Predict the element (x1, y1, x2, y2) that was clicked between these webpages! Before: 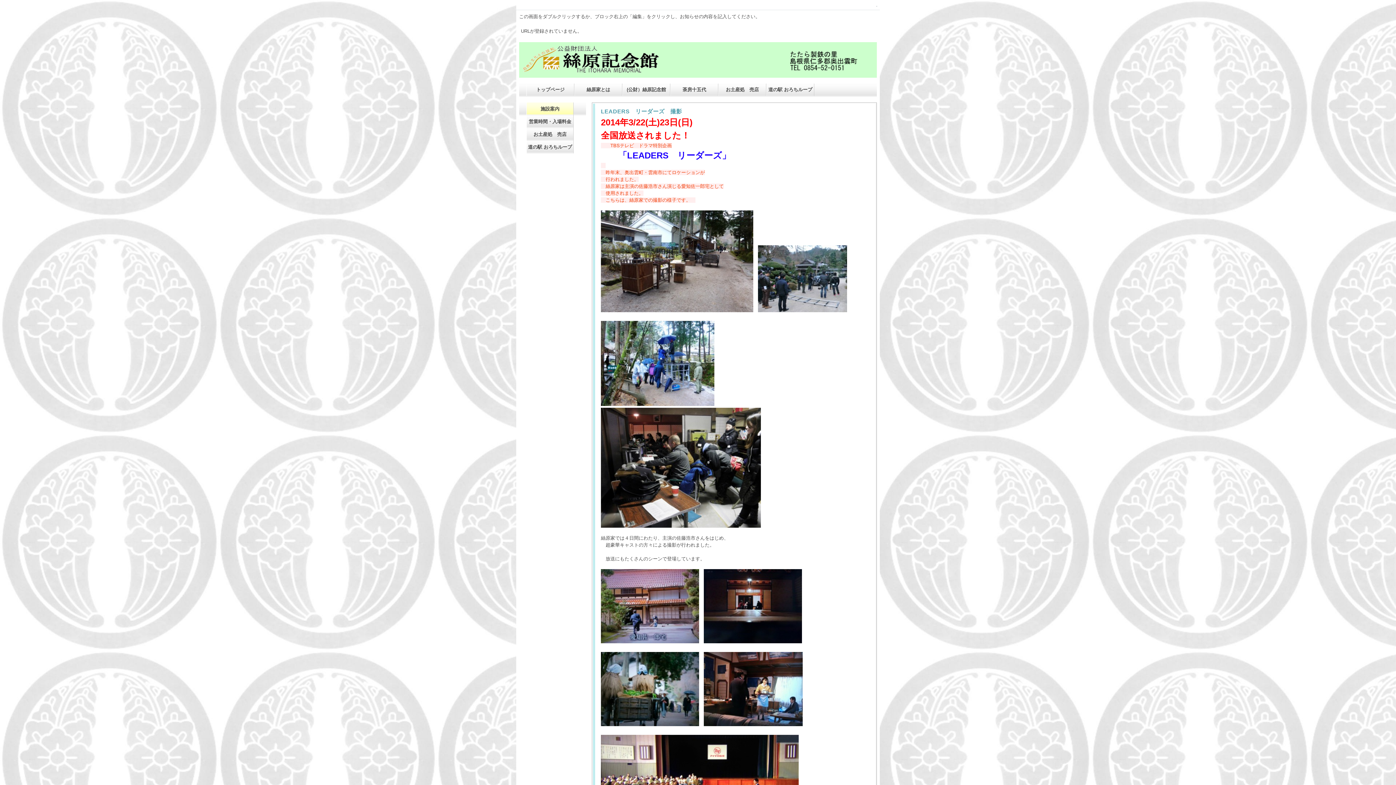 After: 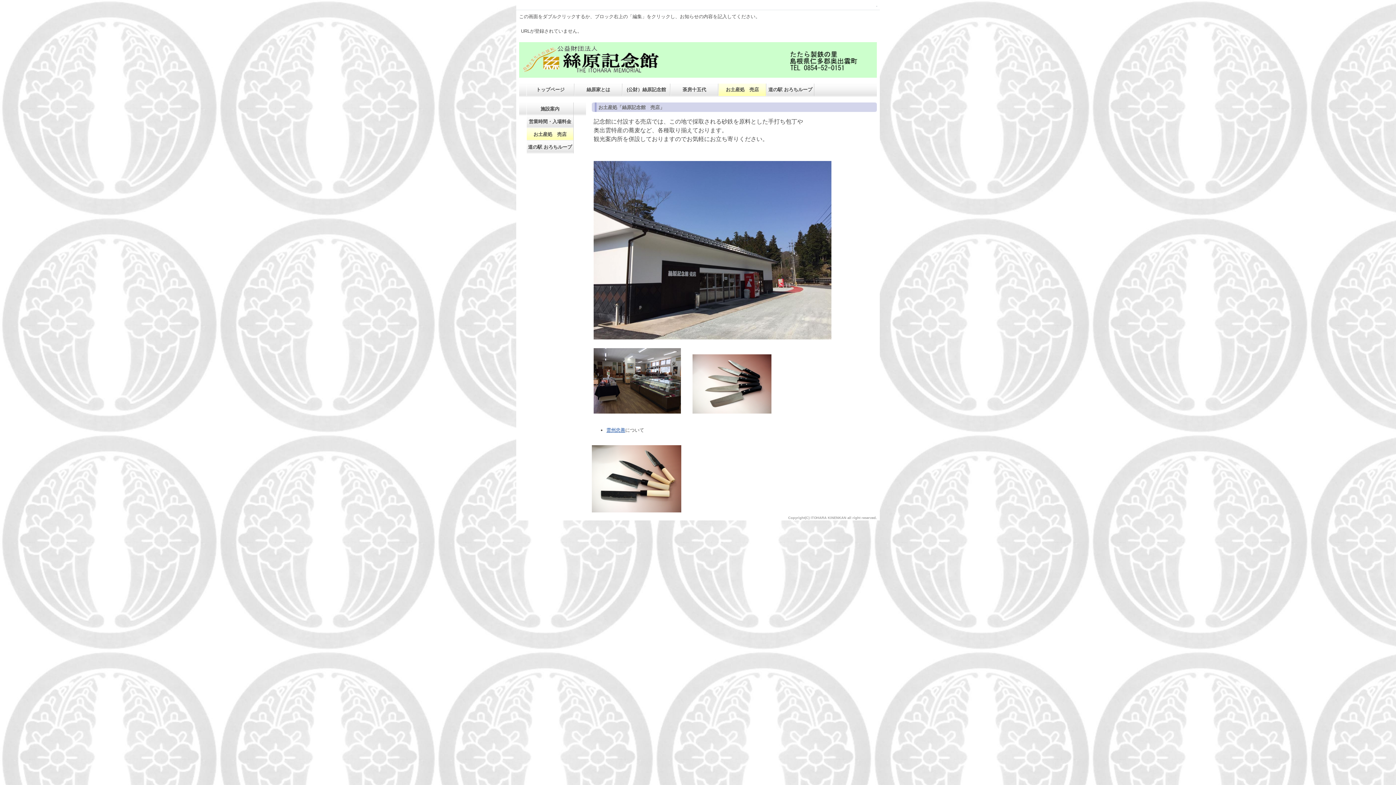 Action: label: お土産処　売店 bbox: (526, 128, 573, 140)